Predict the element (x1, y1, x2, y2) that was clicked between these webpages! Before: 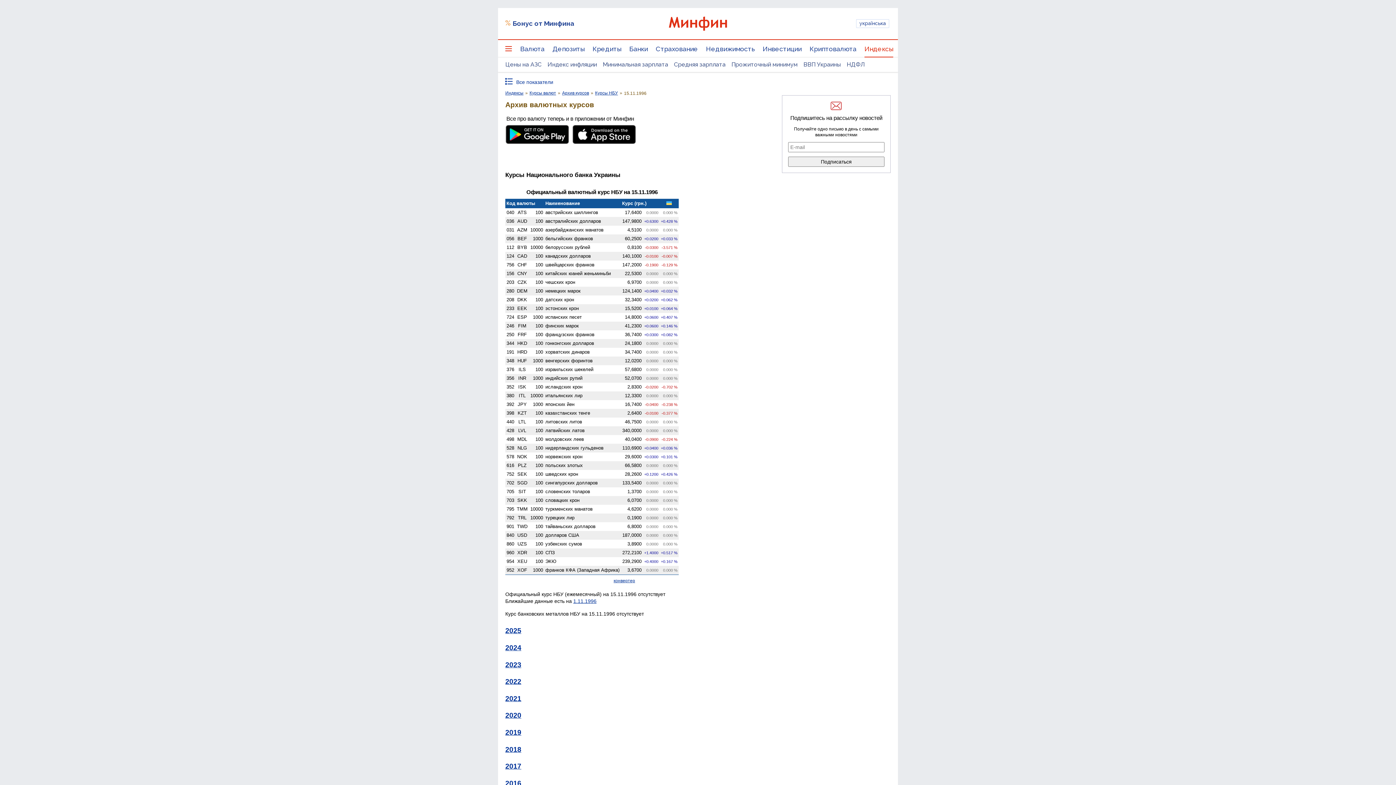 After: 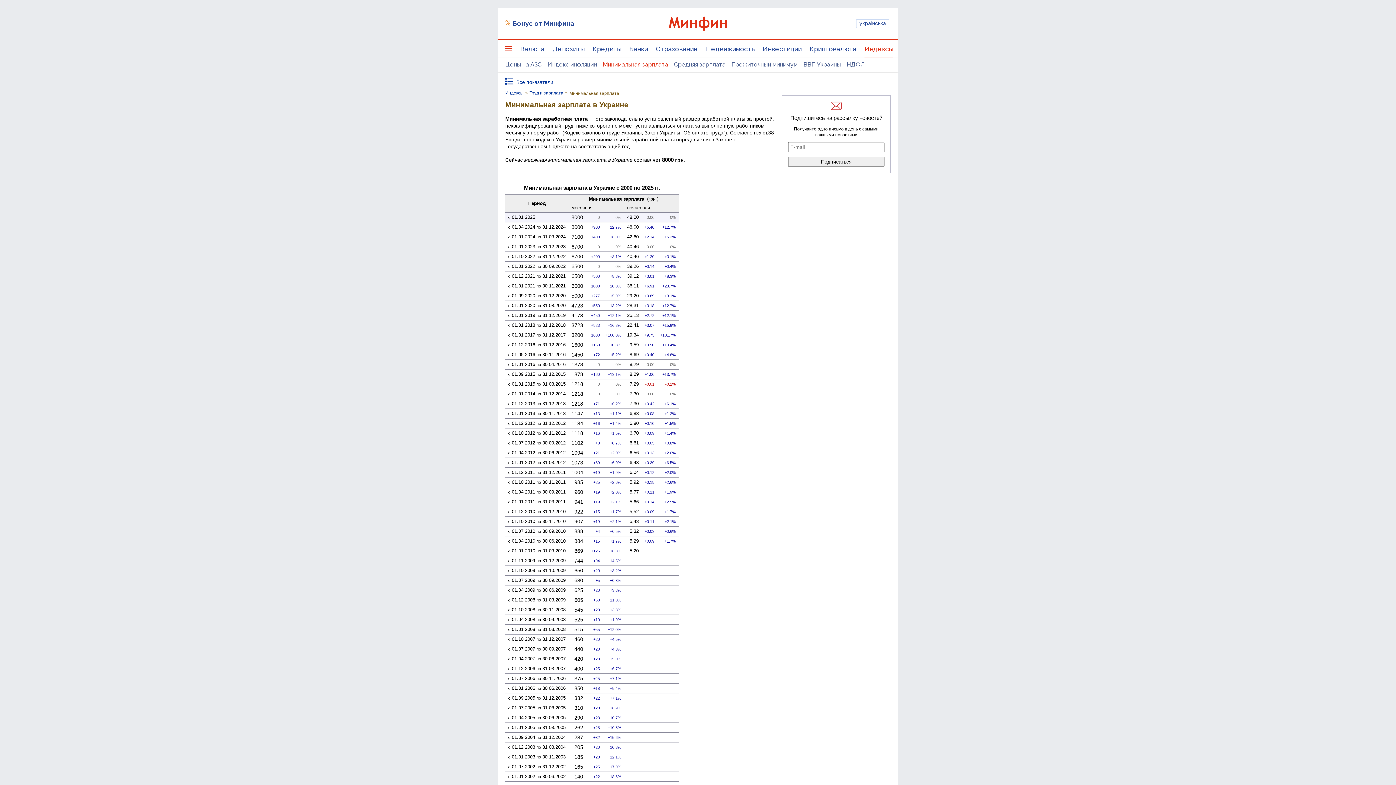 Action: bbox: (600, 57, 671, 72) label: Минимальная зарплата